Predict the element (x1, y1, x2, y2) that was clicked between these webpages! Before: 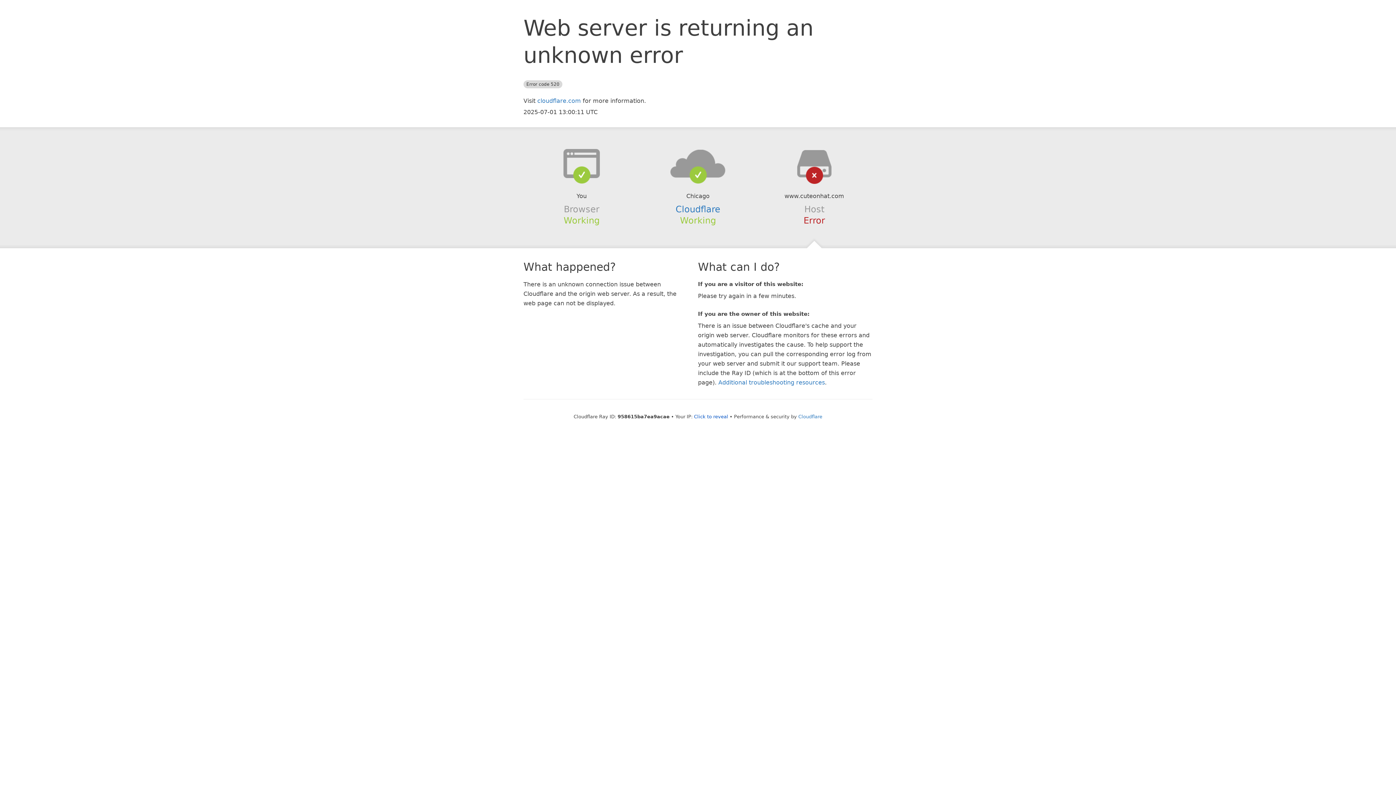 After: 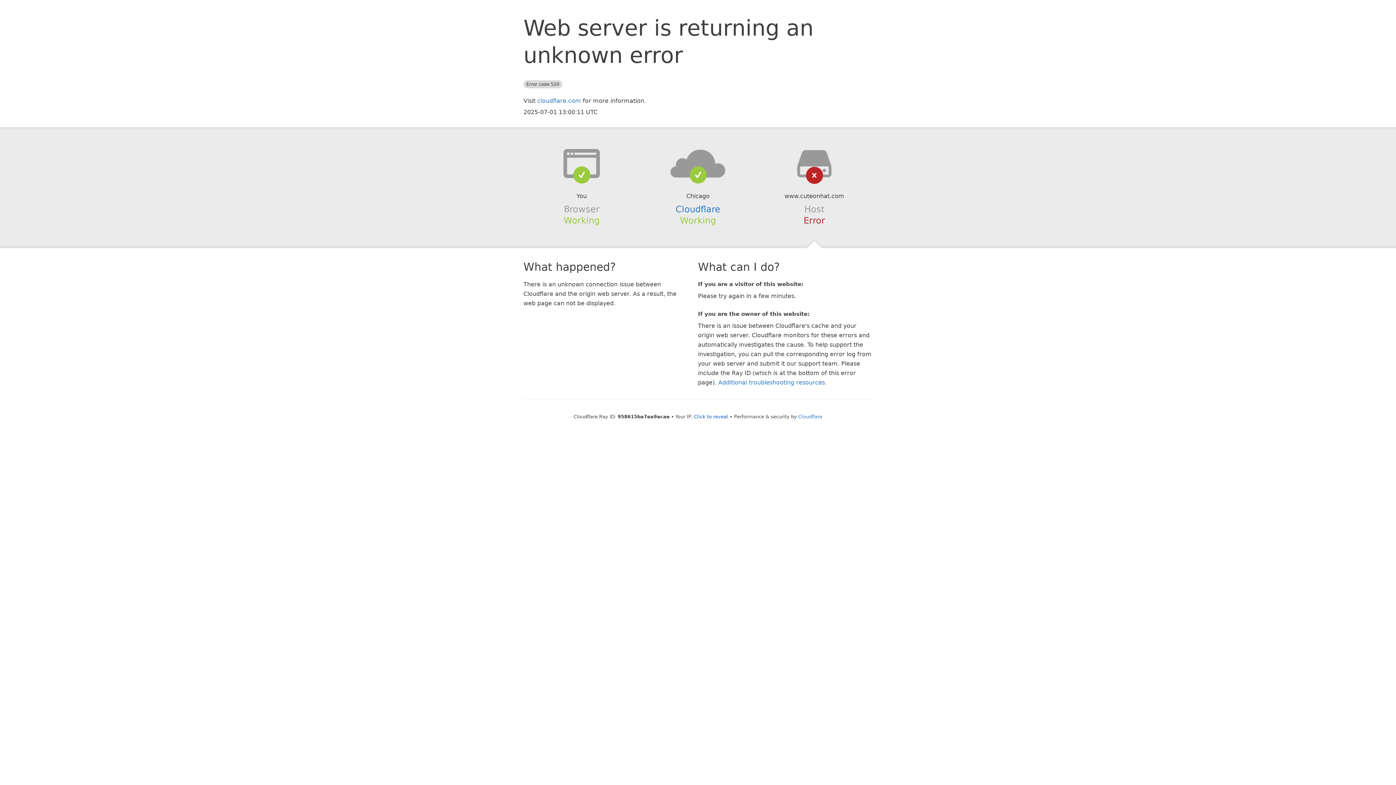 Action: bbox: (639, 148, 756, 178)